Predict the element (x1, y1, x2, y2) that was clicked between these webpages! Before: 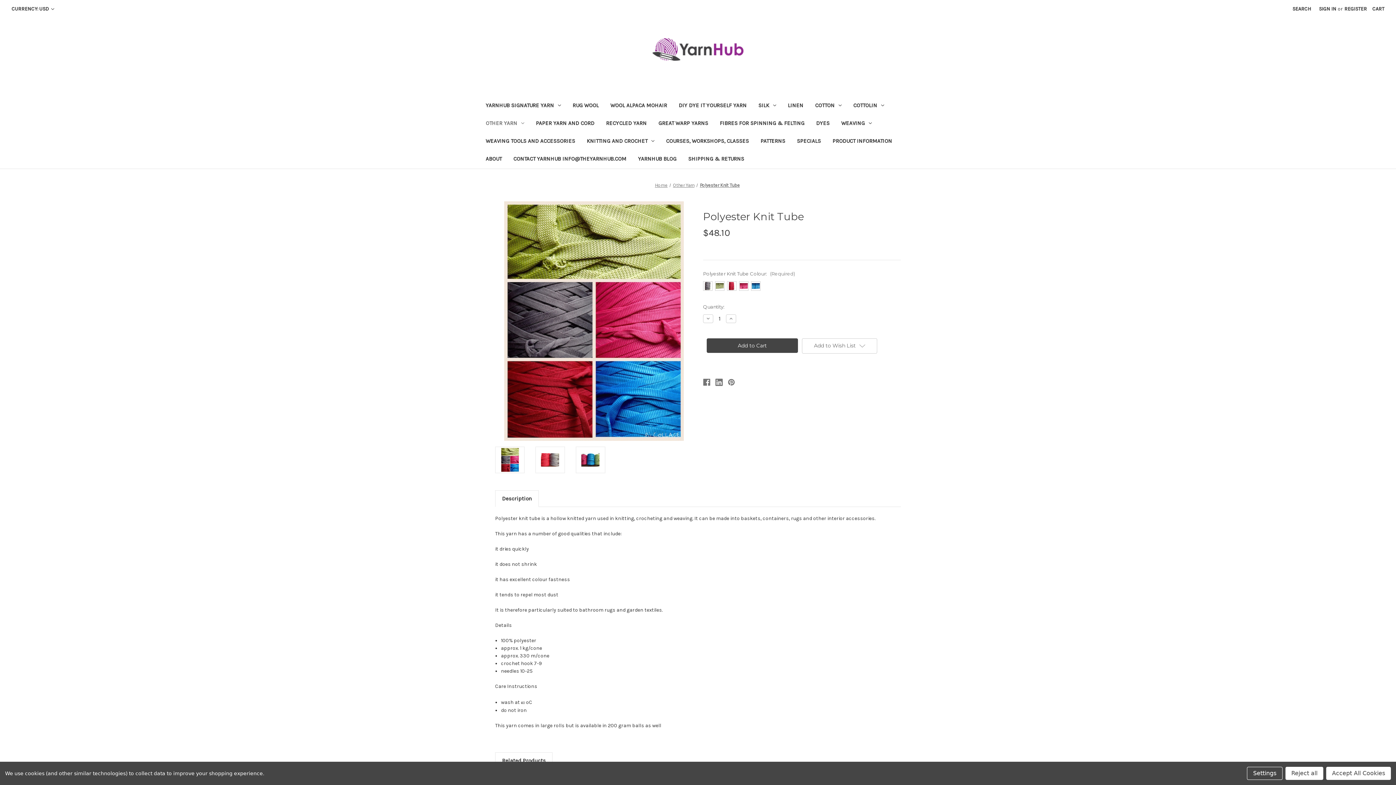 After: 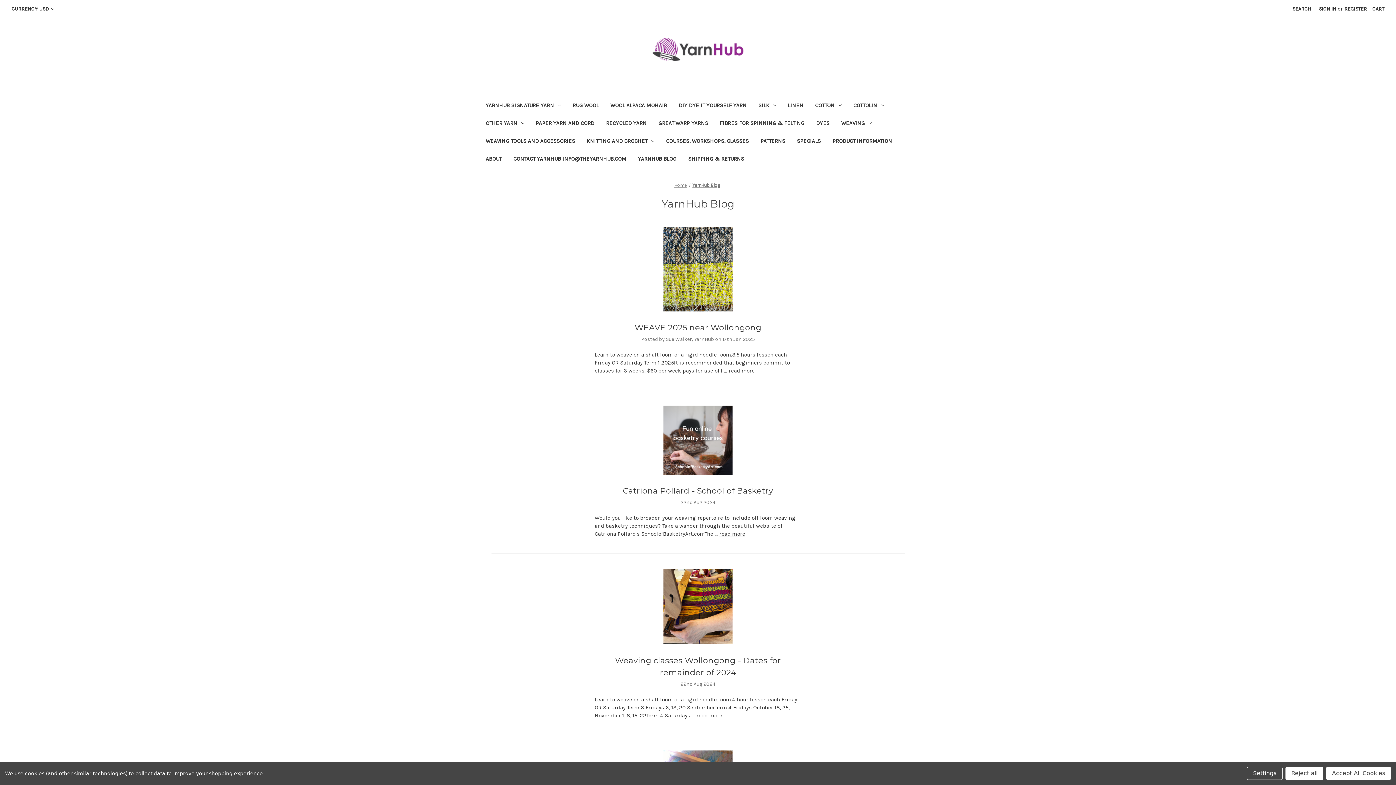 Action: bbox: (632, 150, 682, 168) label: YarnHub Blog